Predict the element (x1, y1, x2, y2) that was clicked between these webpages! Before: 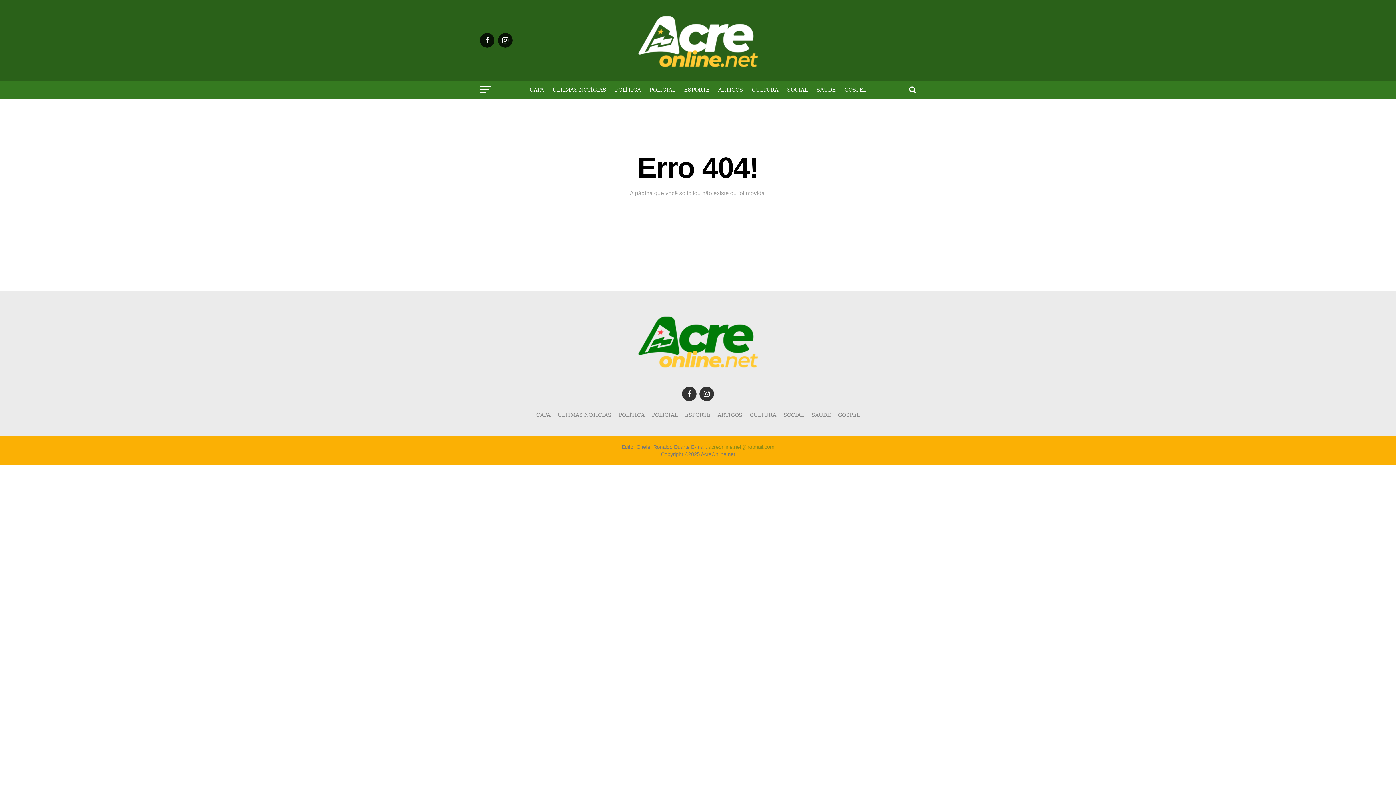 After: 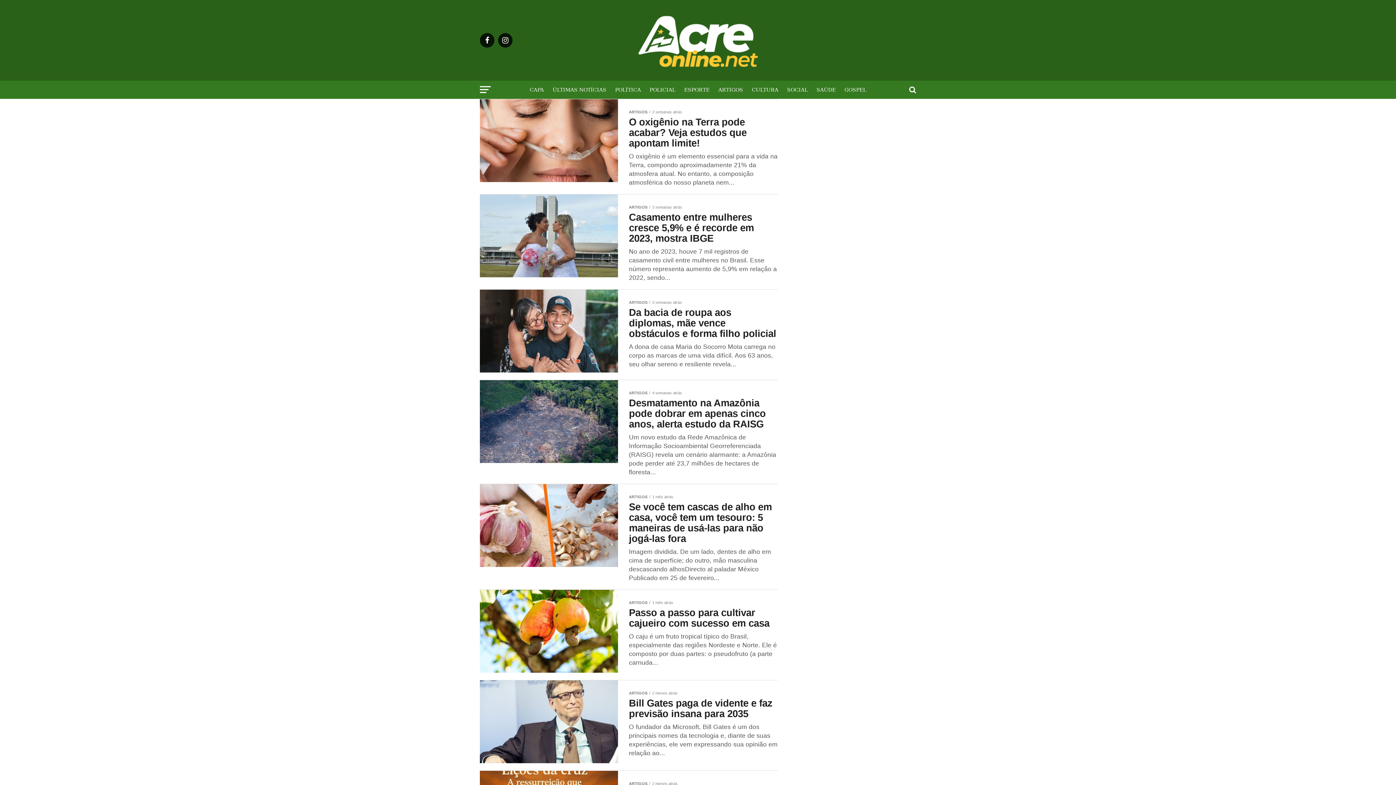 Action: label: ARTIGOS bbox: (714, 80, 747, 98)